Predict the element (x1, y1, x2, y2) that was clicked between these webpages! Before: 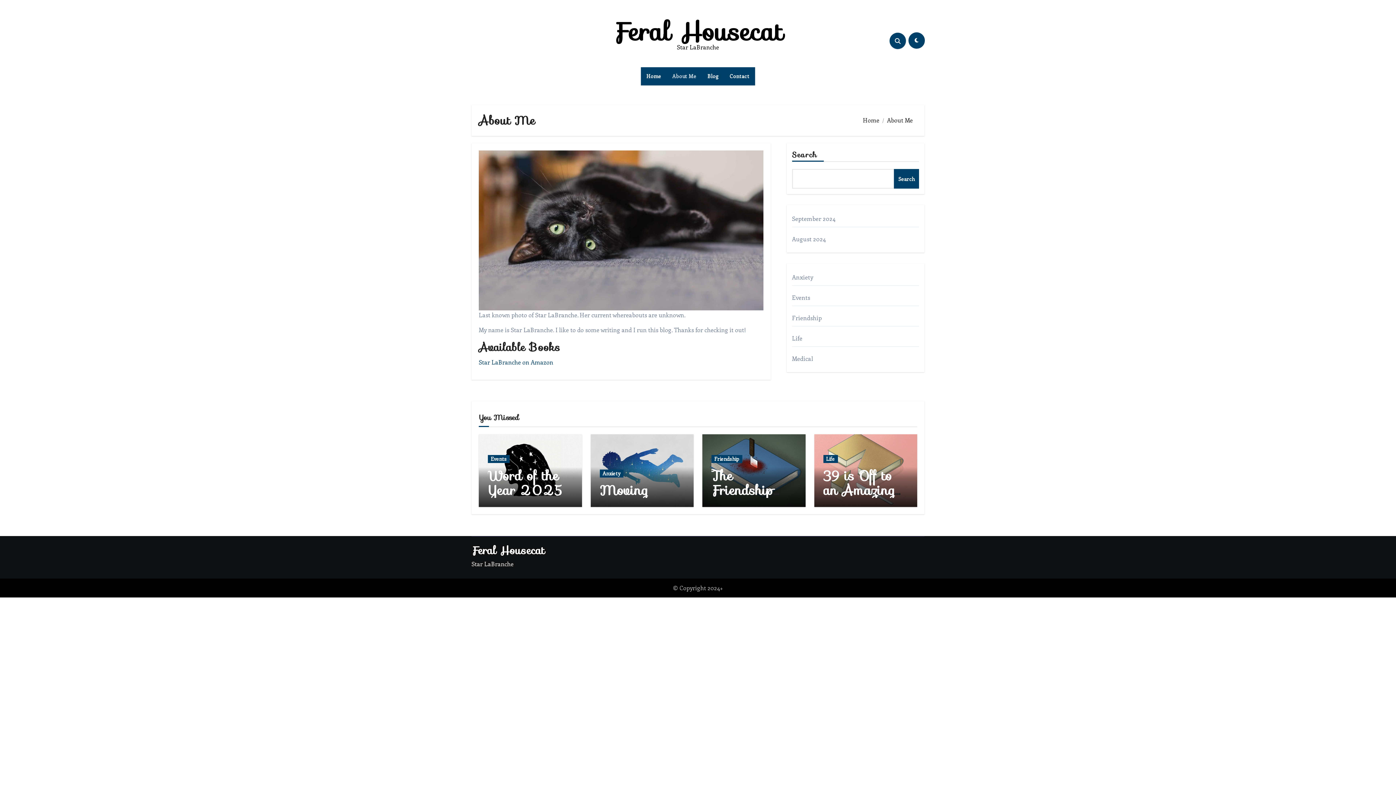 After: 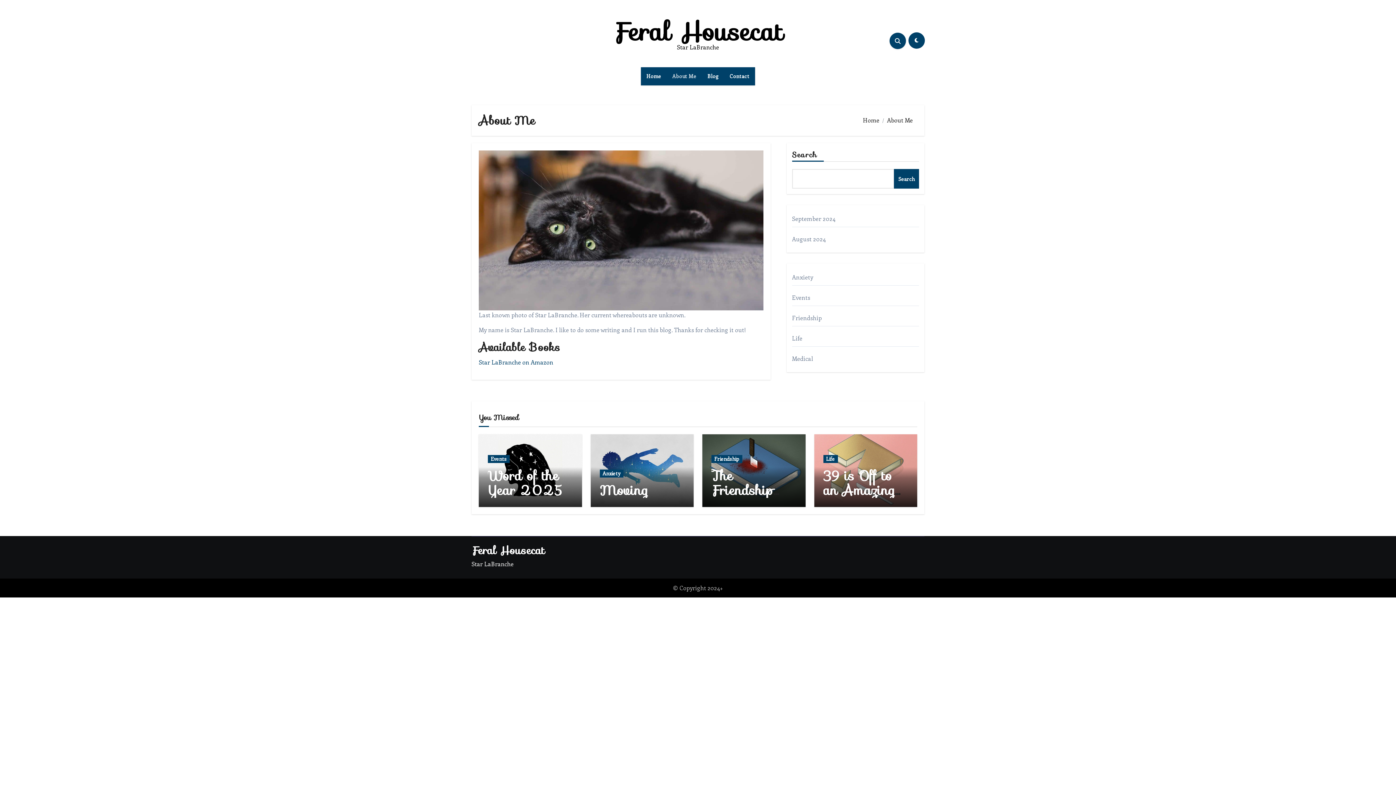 Action: label: About Me bbox: (667, 67, 702, 85)